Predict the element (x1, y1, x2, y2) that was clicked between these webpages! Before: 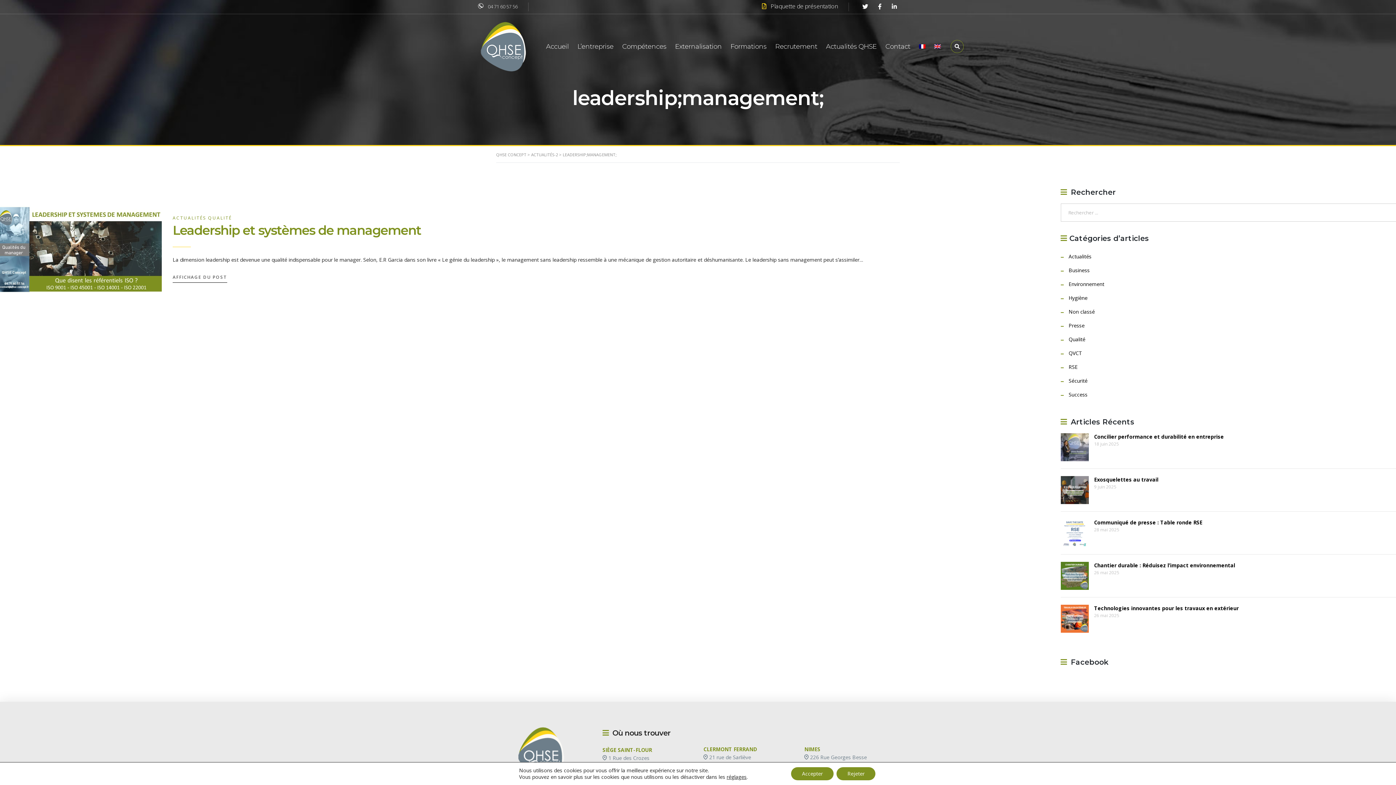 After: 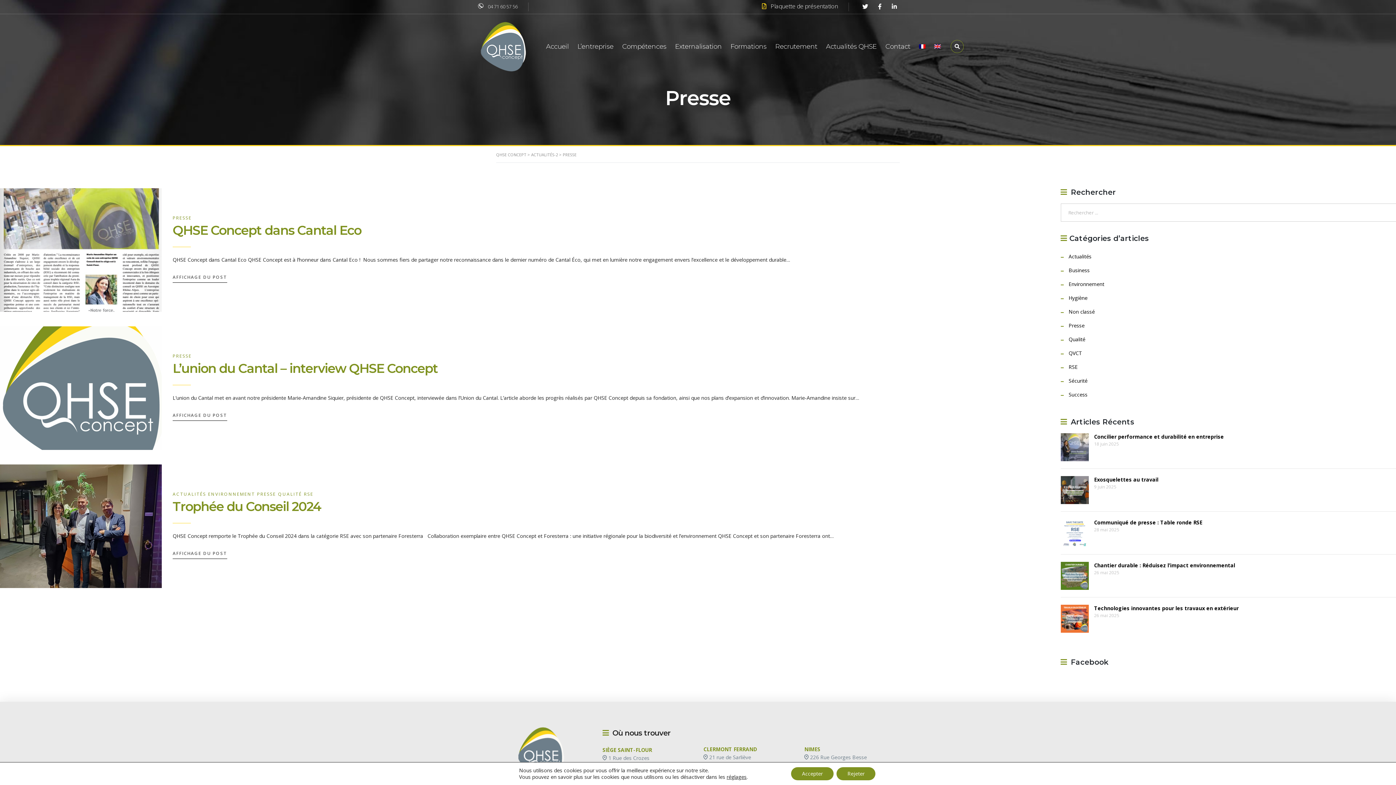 Action: label: Presse bbox: (1068, 322, 1084, 329)